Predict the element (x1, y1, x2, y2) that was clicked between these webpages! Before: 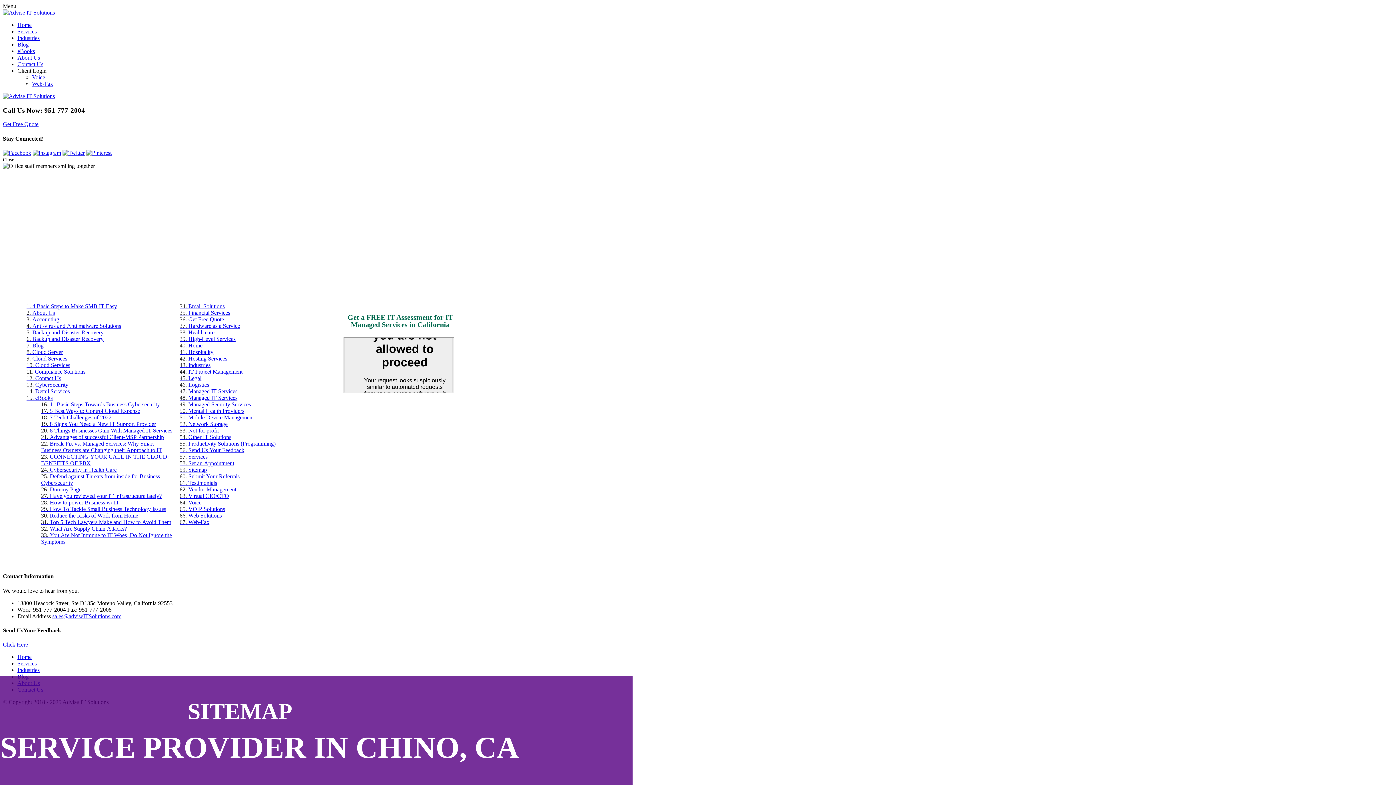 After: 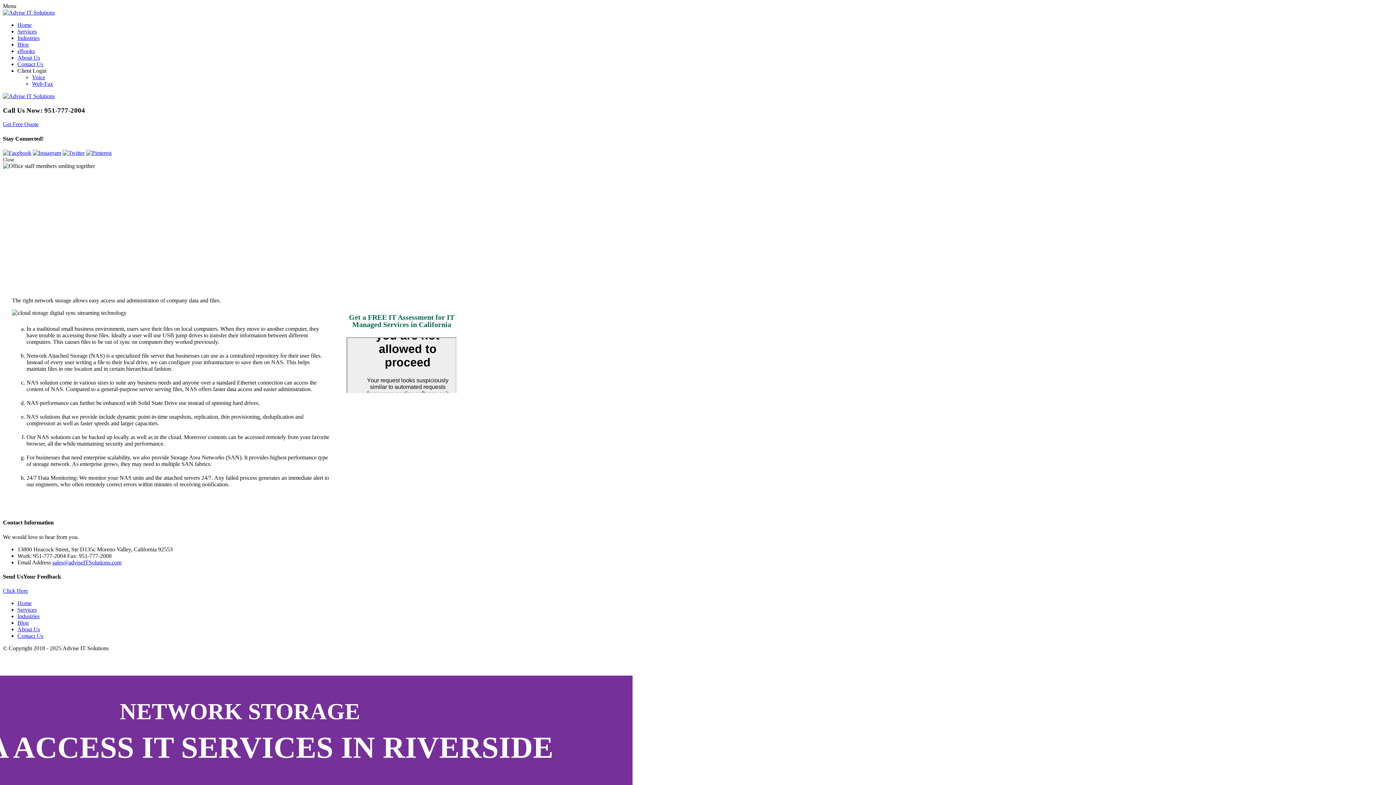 Action: bbox: (179, 421, 227, 427) label: Network Storage